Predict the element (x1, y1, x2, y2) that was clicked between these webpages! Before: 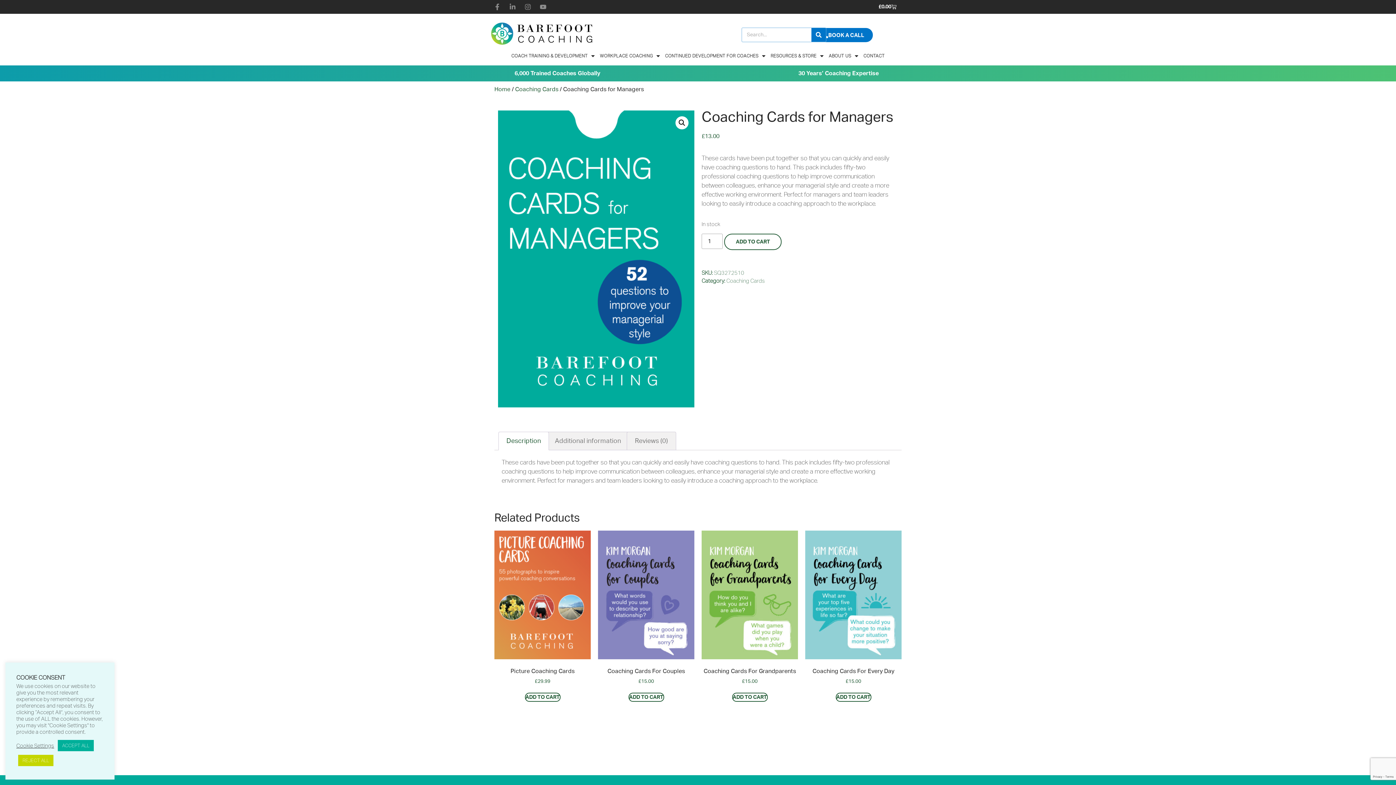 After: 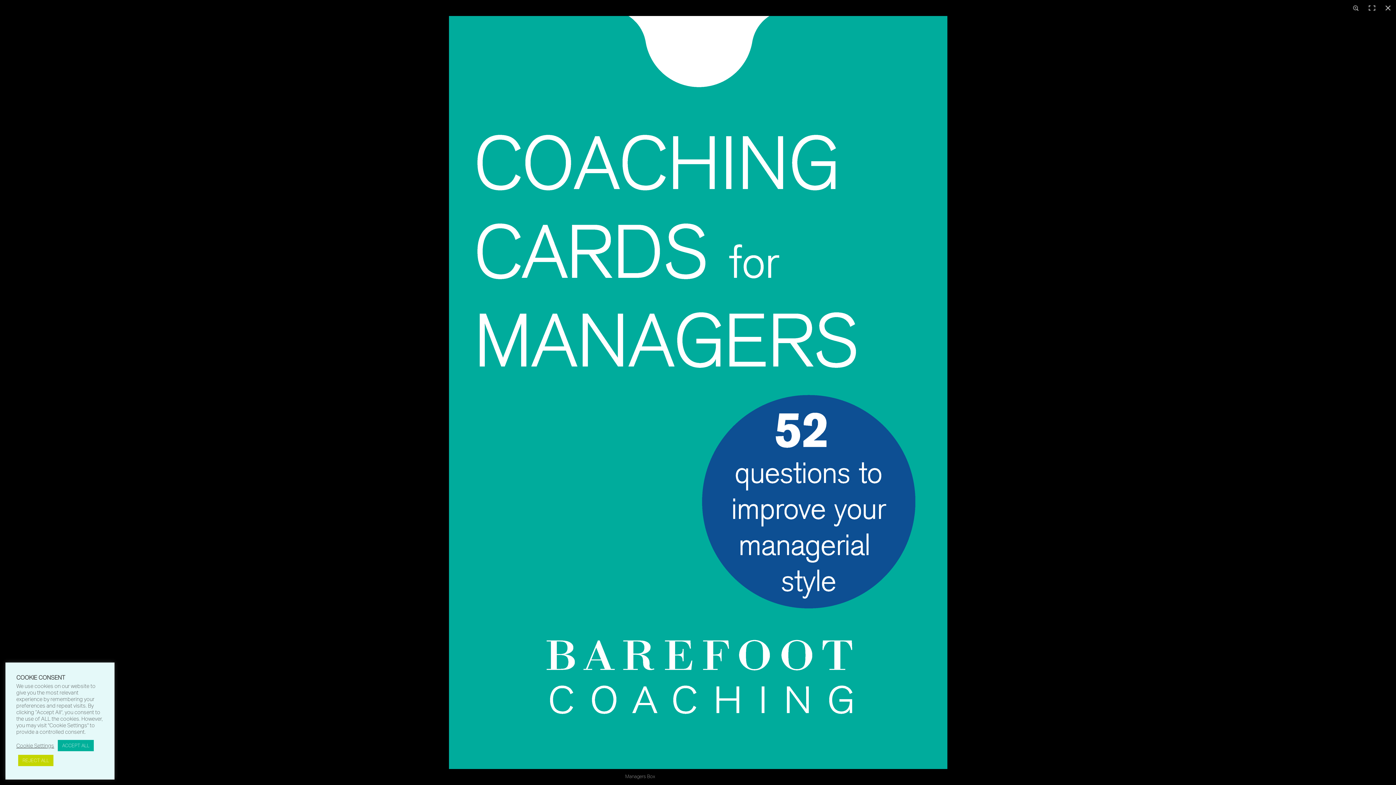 Action: bbox: (675, 116, 688, 129)